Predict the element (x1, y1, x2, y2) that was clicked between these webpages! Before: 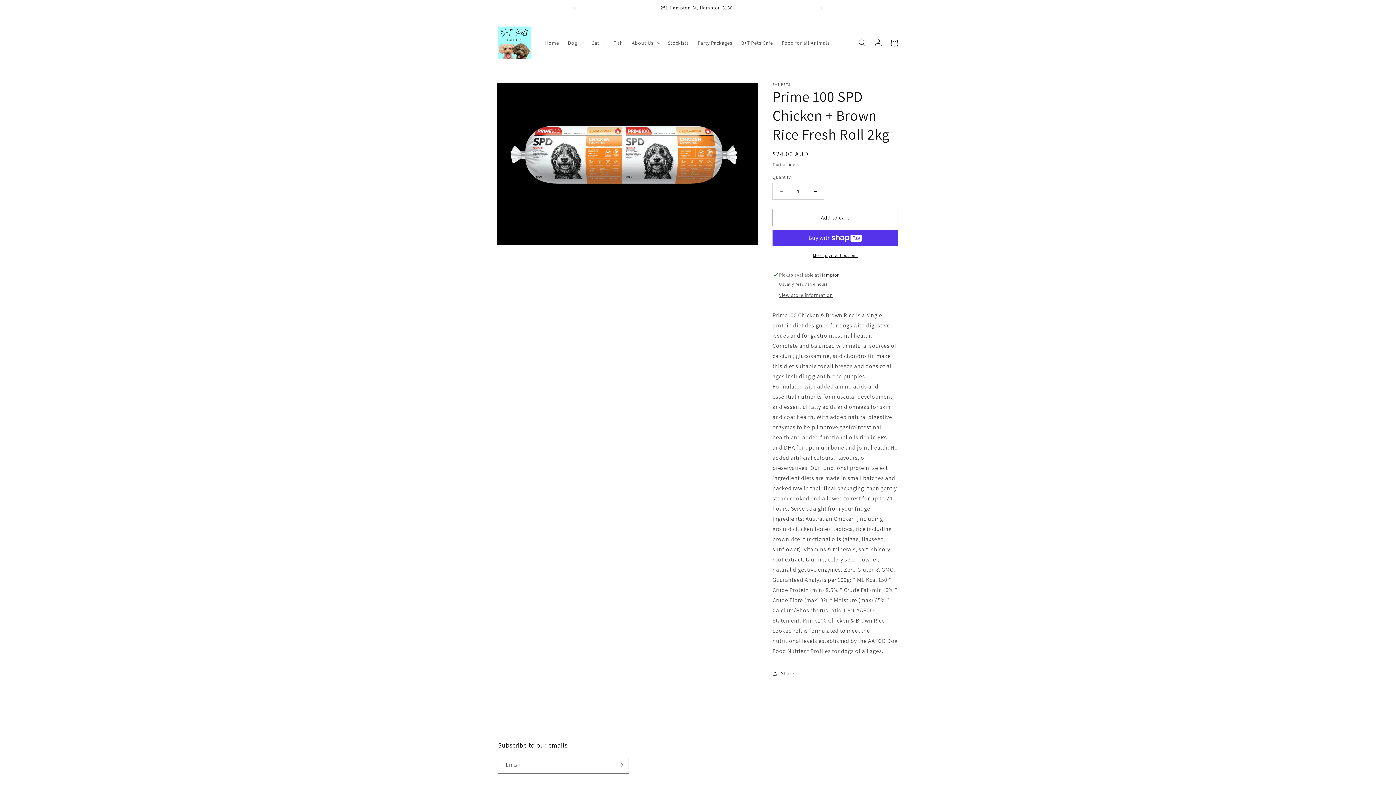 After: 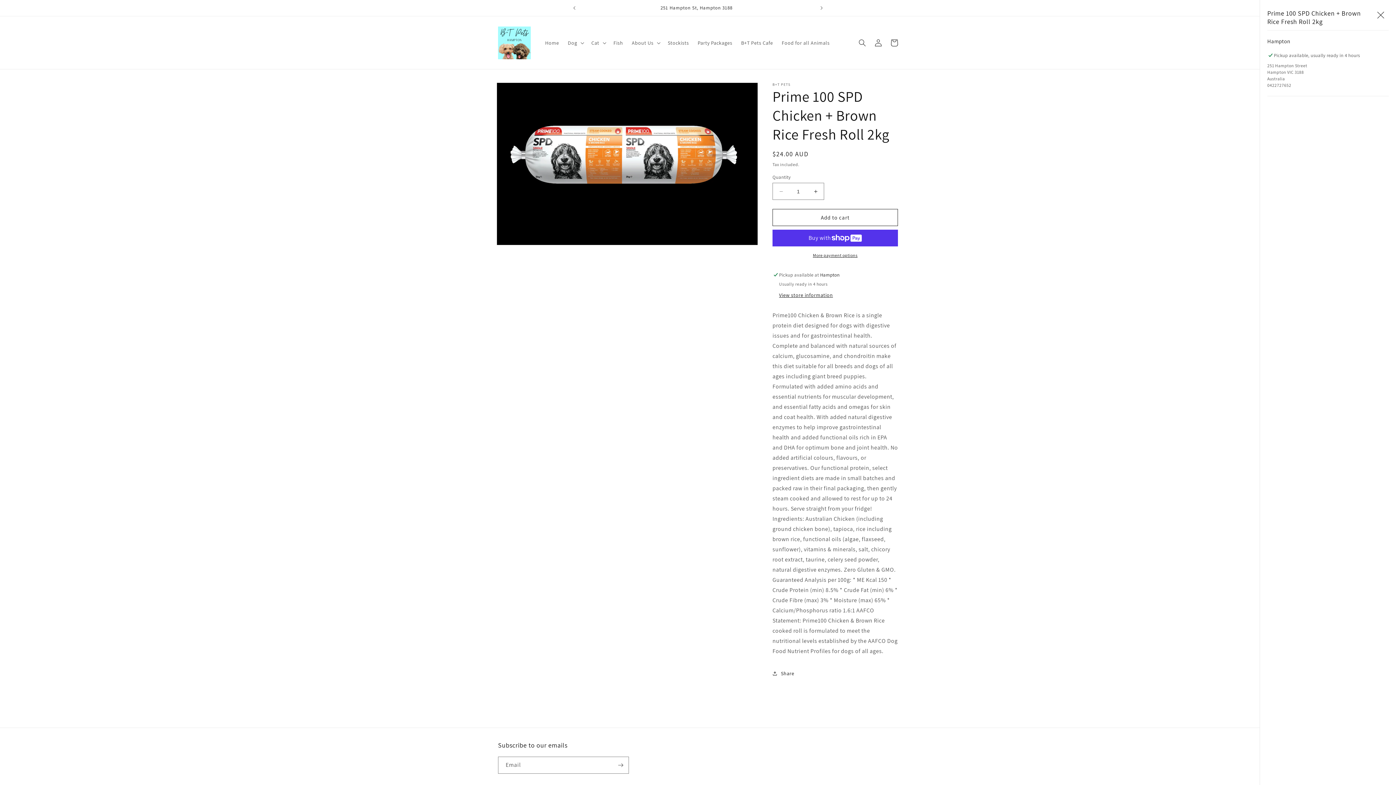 Action: bbox: (779, 292, 833, 299) label: View store information